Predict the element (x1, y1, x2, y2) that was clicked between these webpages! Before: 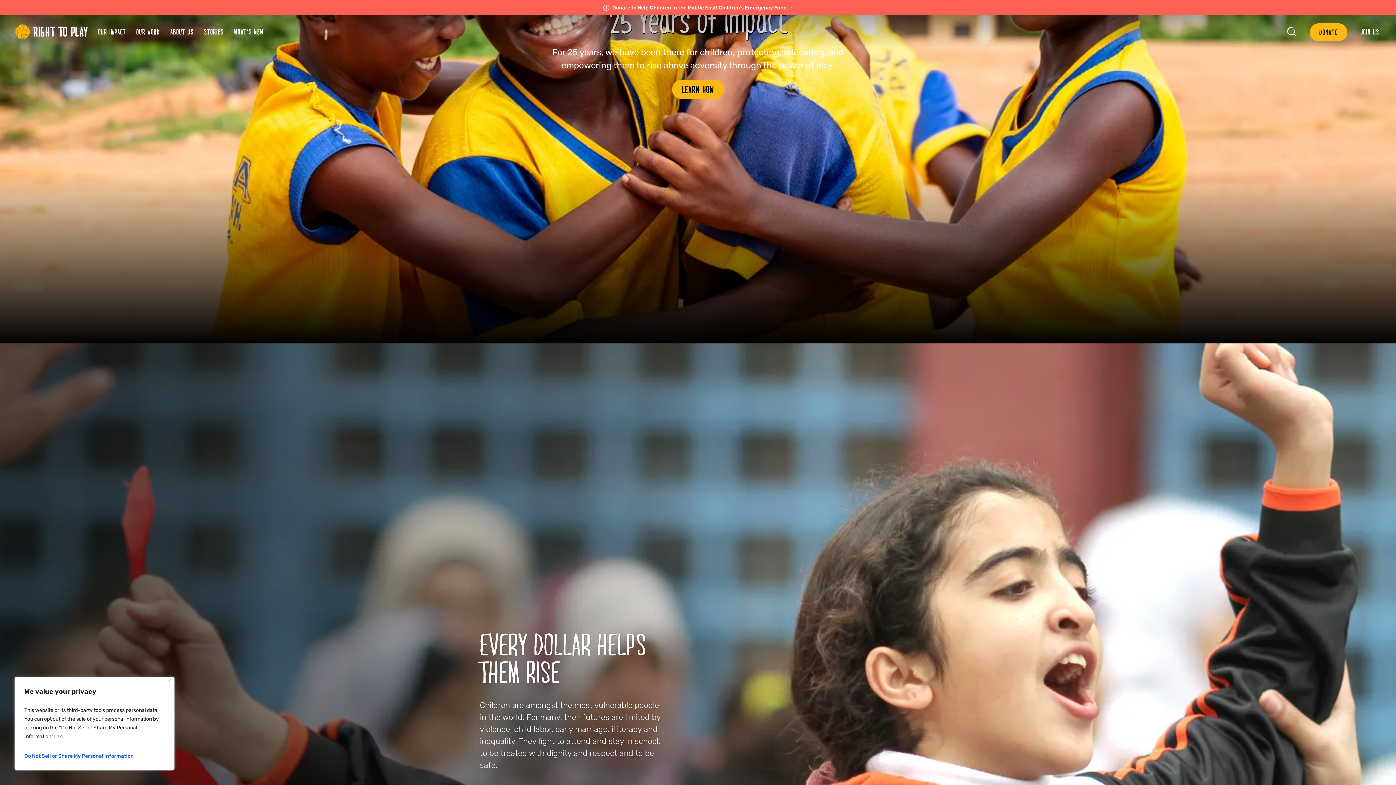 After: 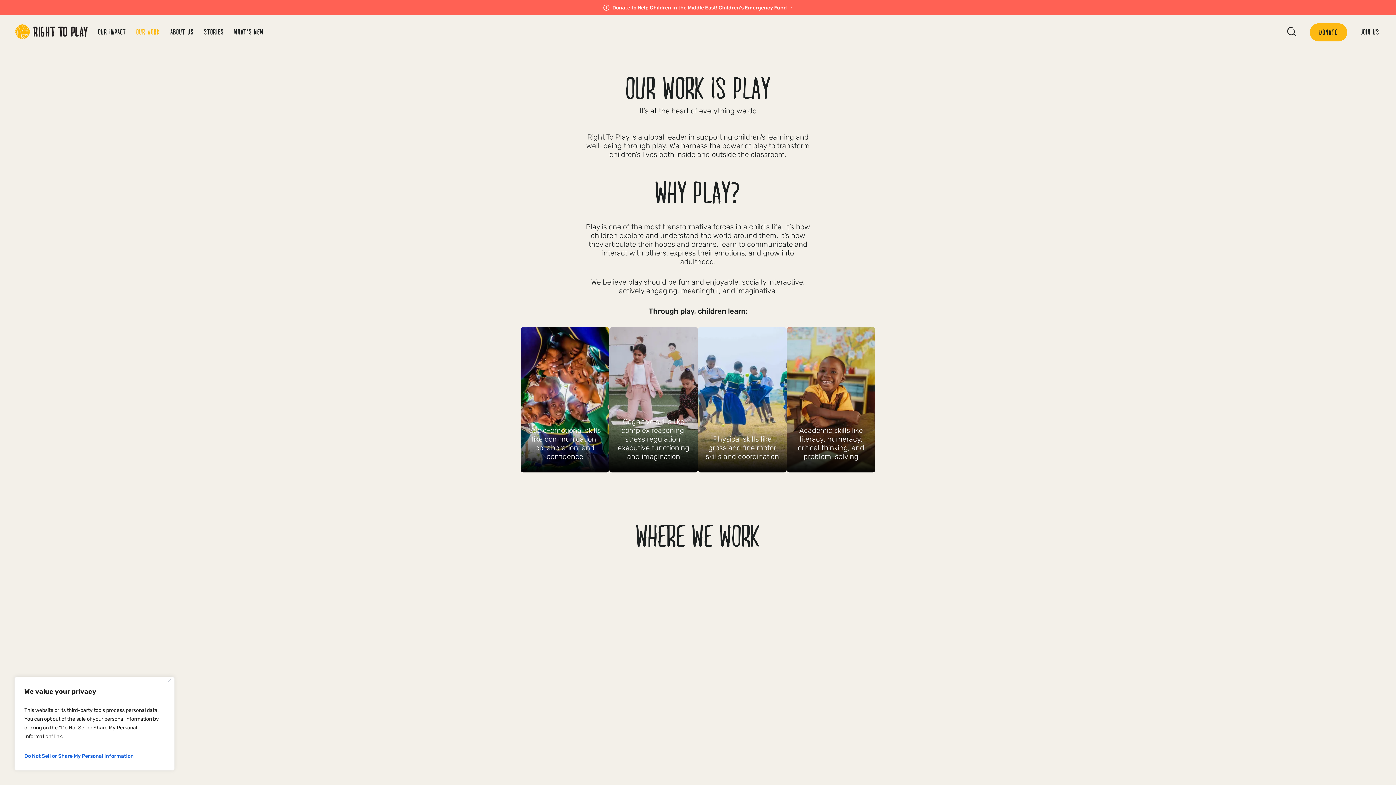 Action: bbox: (136, 27, 160, 36) label: OUR WORK